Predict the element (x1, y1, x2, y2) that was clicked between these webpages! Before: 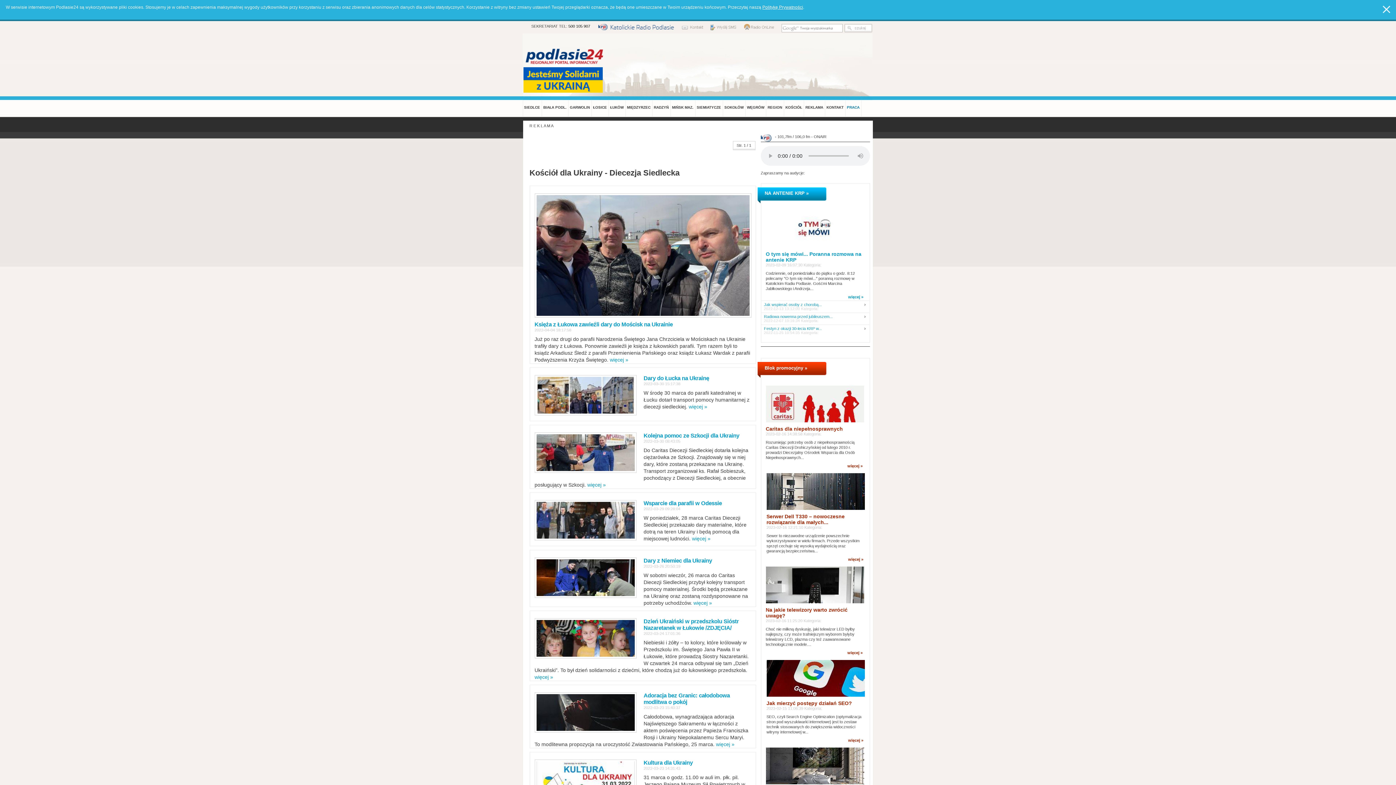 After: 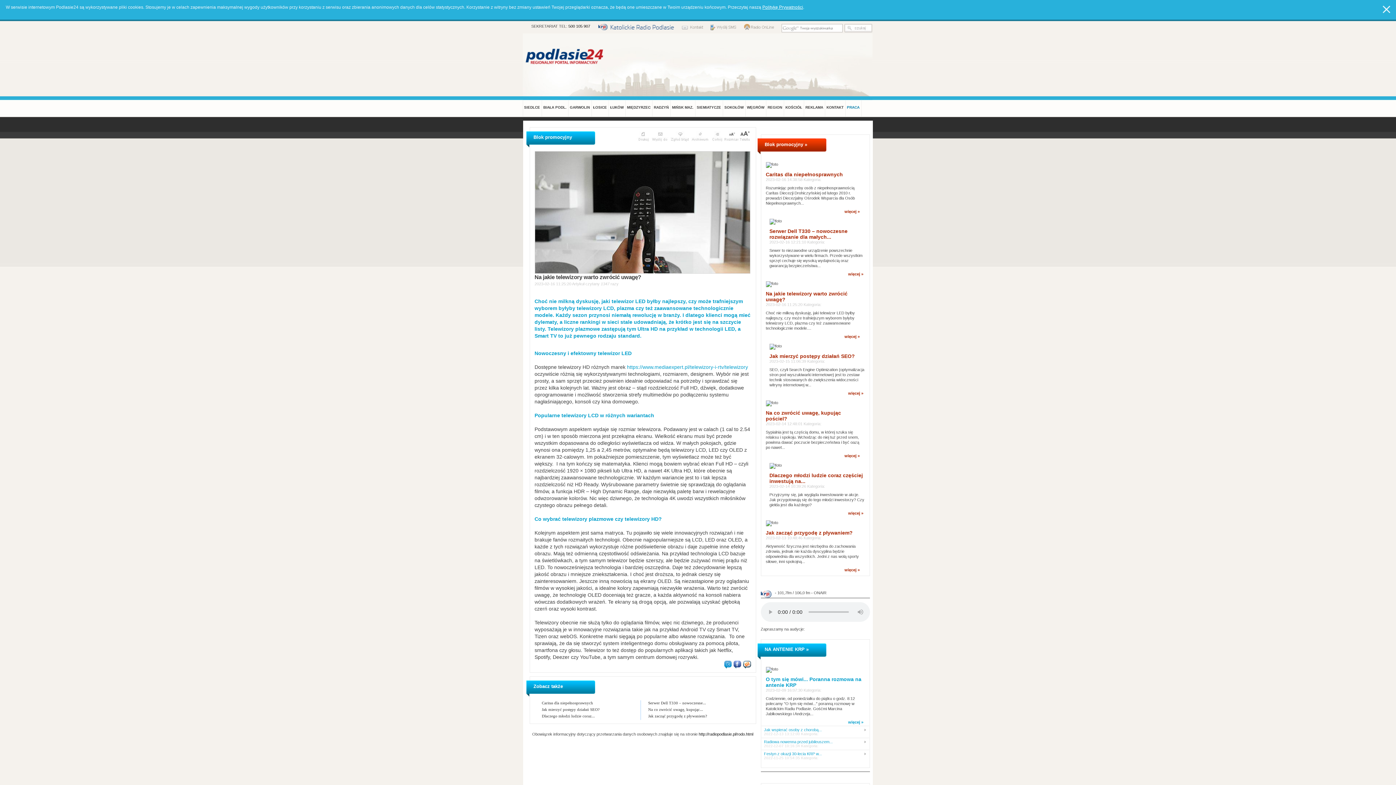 Action: bbox: (847, 650, 862, 655) label: więcej »